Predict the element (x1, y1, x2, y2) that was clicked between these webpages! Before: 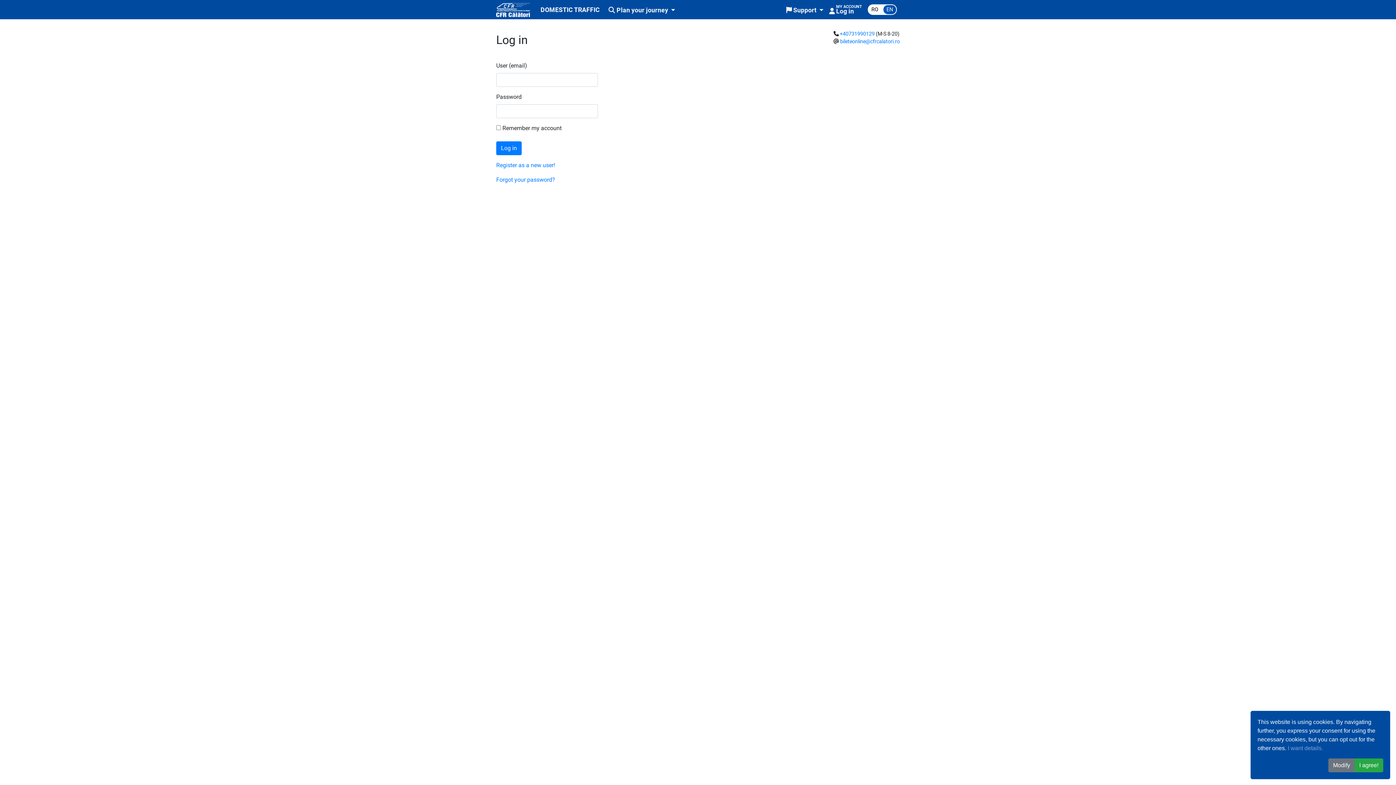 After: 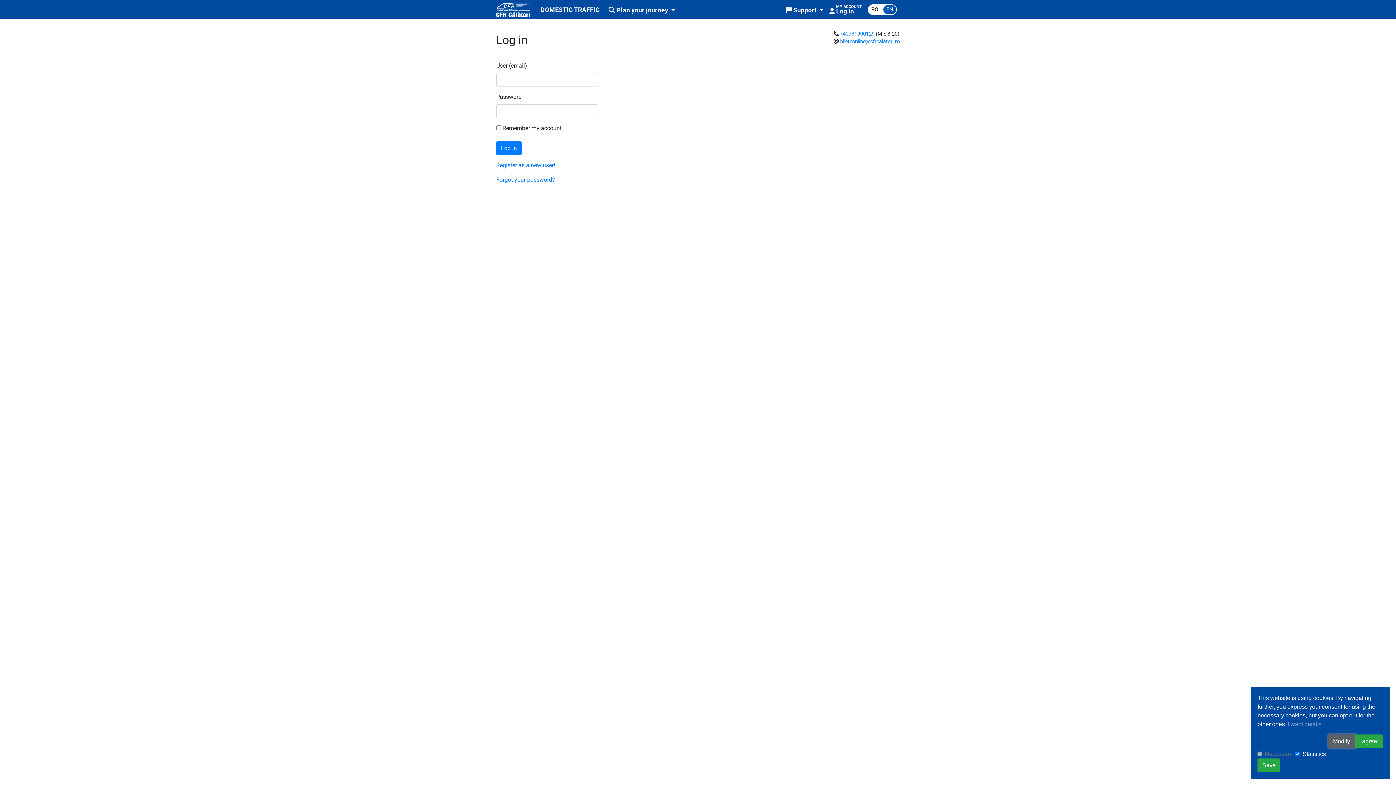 Action: label: Modify bbox: (1328, 758, 1355, 772)